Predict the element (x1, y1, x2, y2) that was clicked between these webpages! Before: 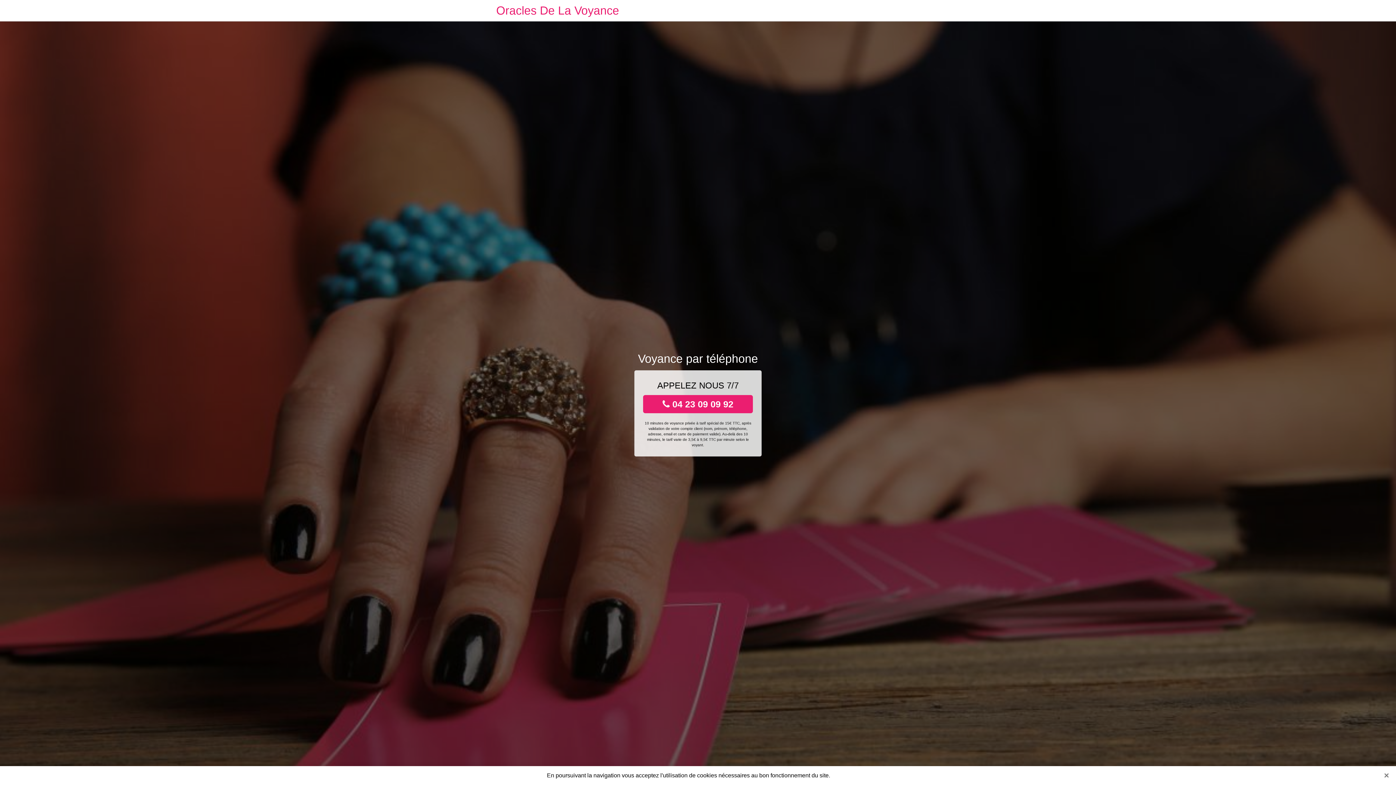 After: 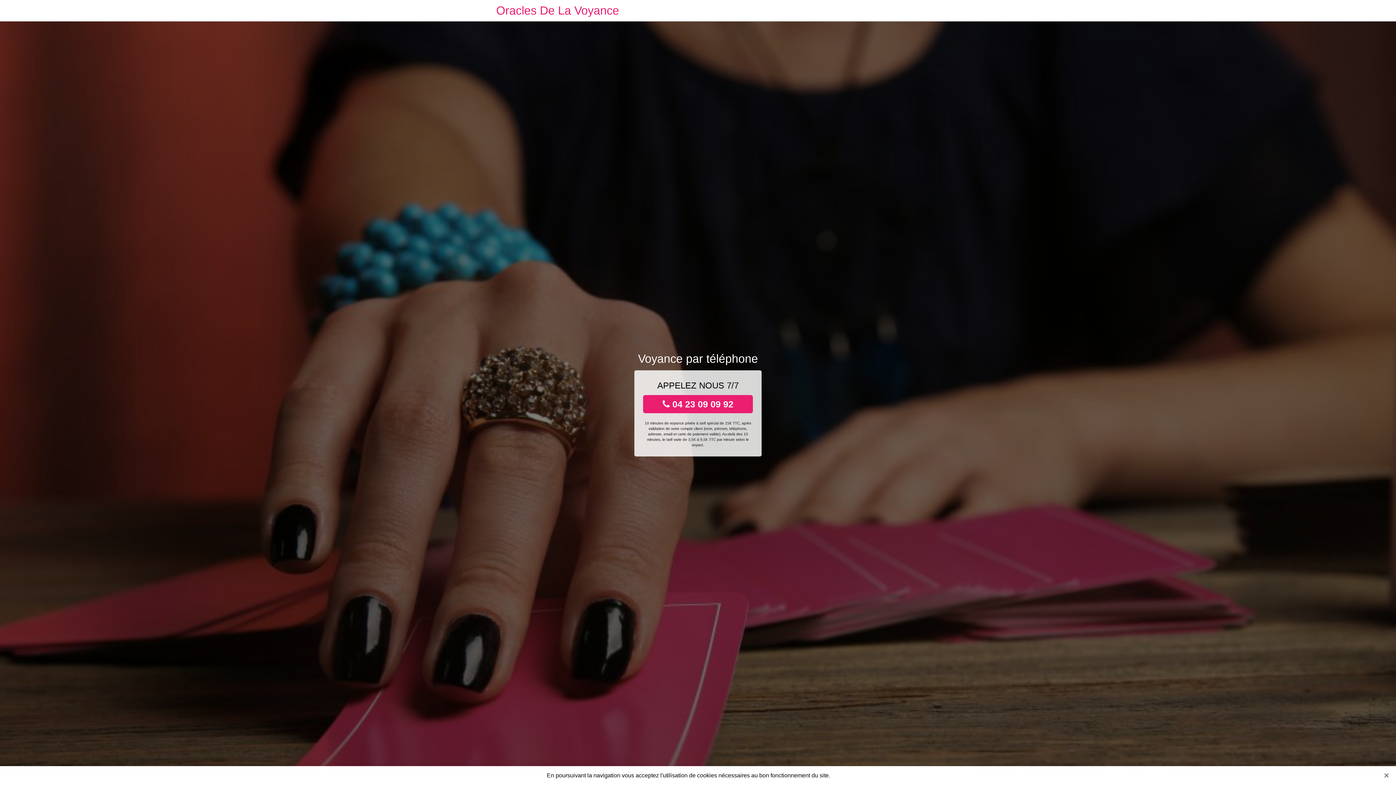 Action: label:  04 23 09 09 92 bbox: (643, 395, 753, 413)